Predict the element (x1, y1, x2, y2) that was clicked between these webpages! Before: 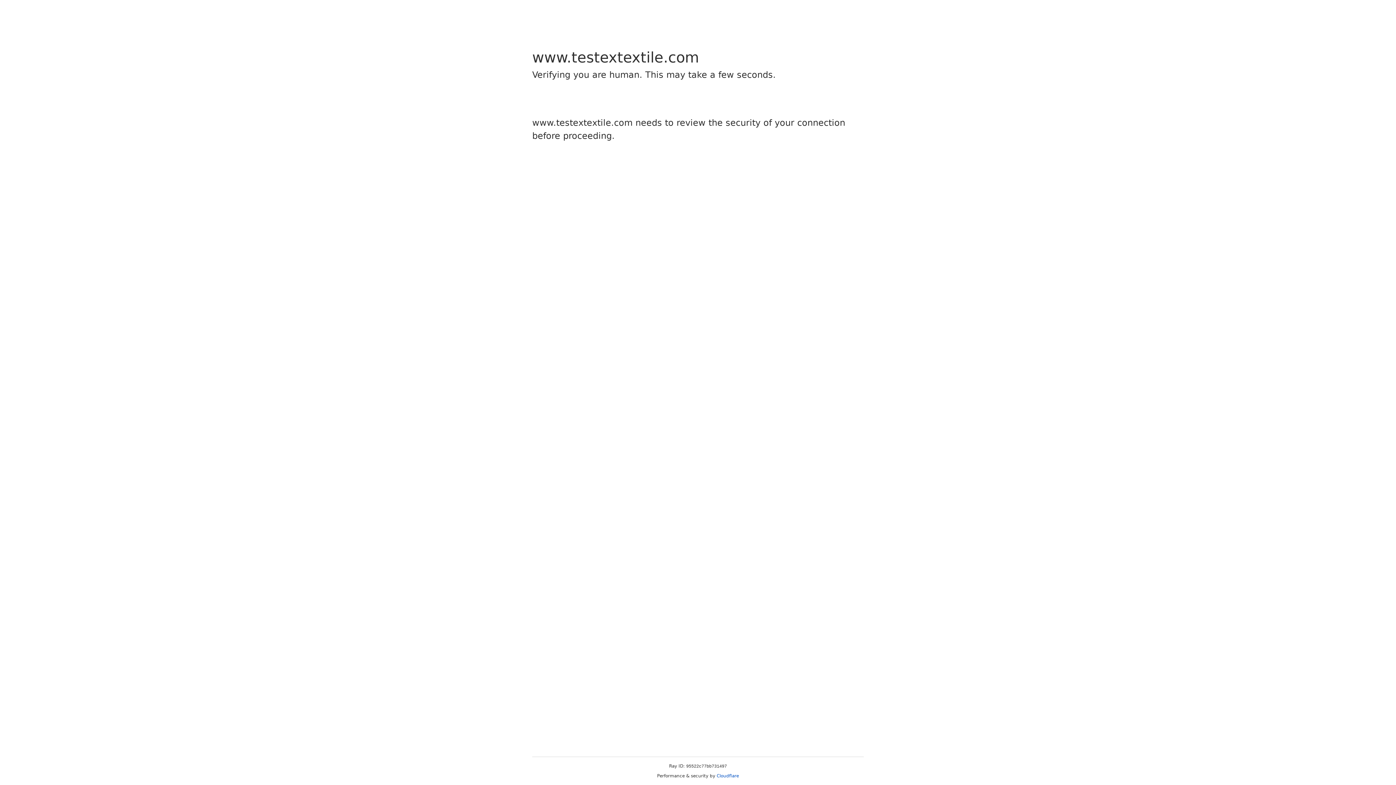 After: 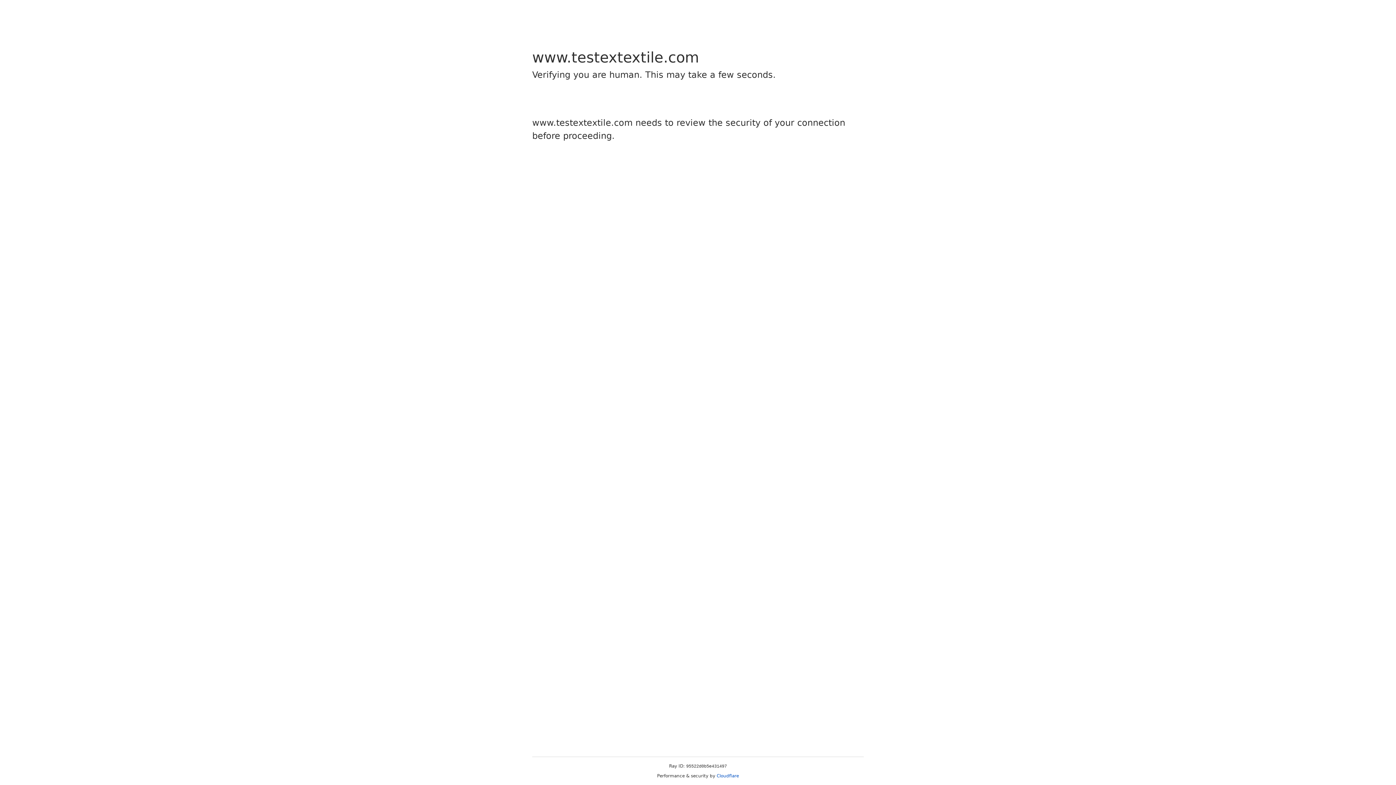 Action: label: Cloudflare bbox: (716, 773, 739, 778)